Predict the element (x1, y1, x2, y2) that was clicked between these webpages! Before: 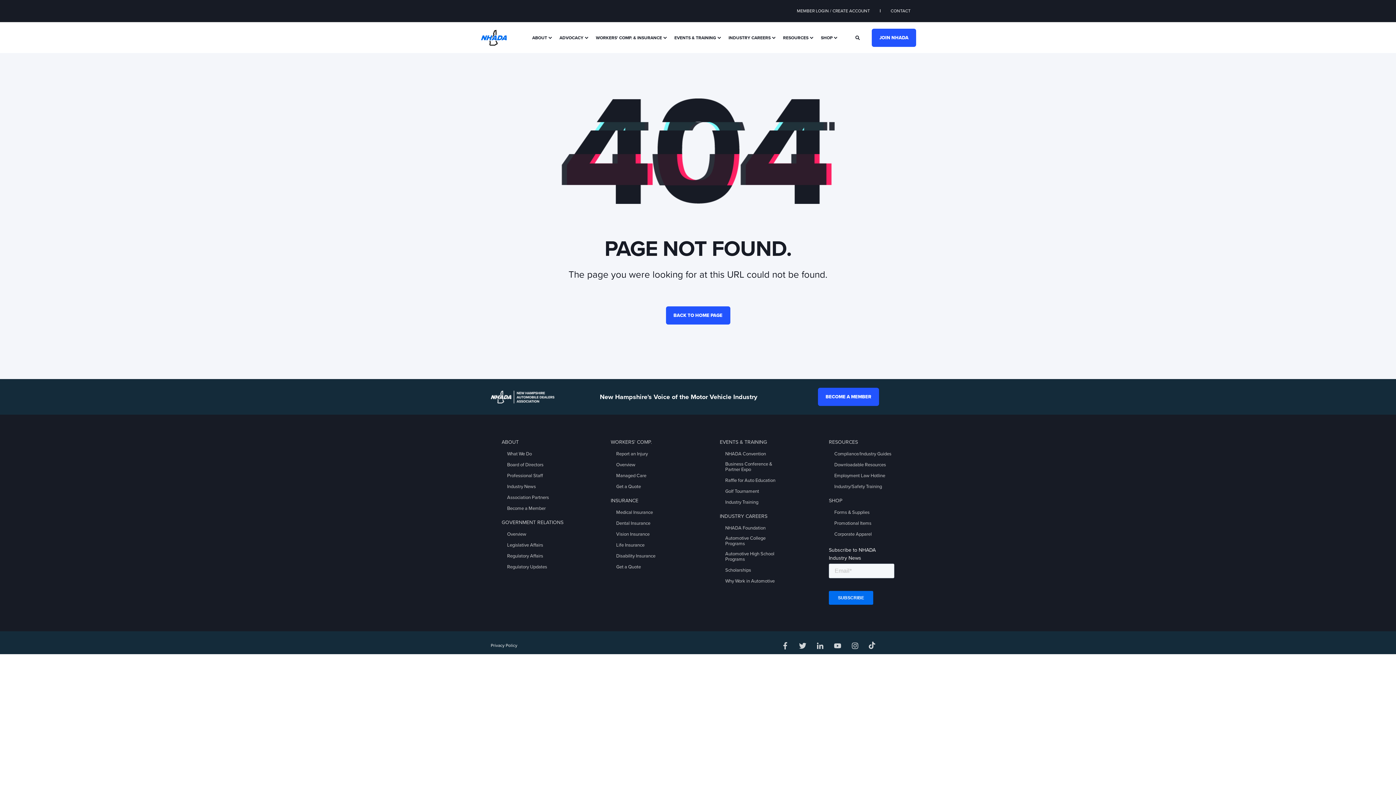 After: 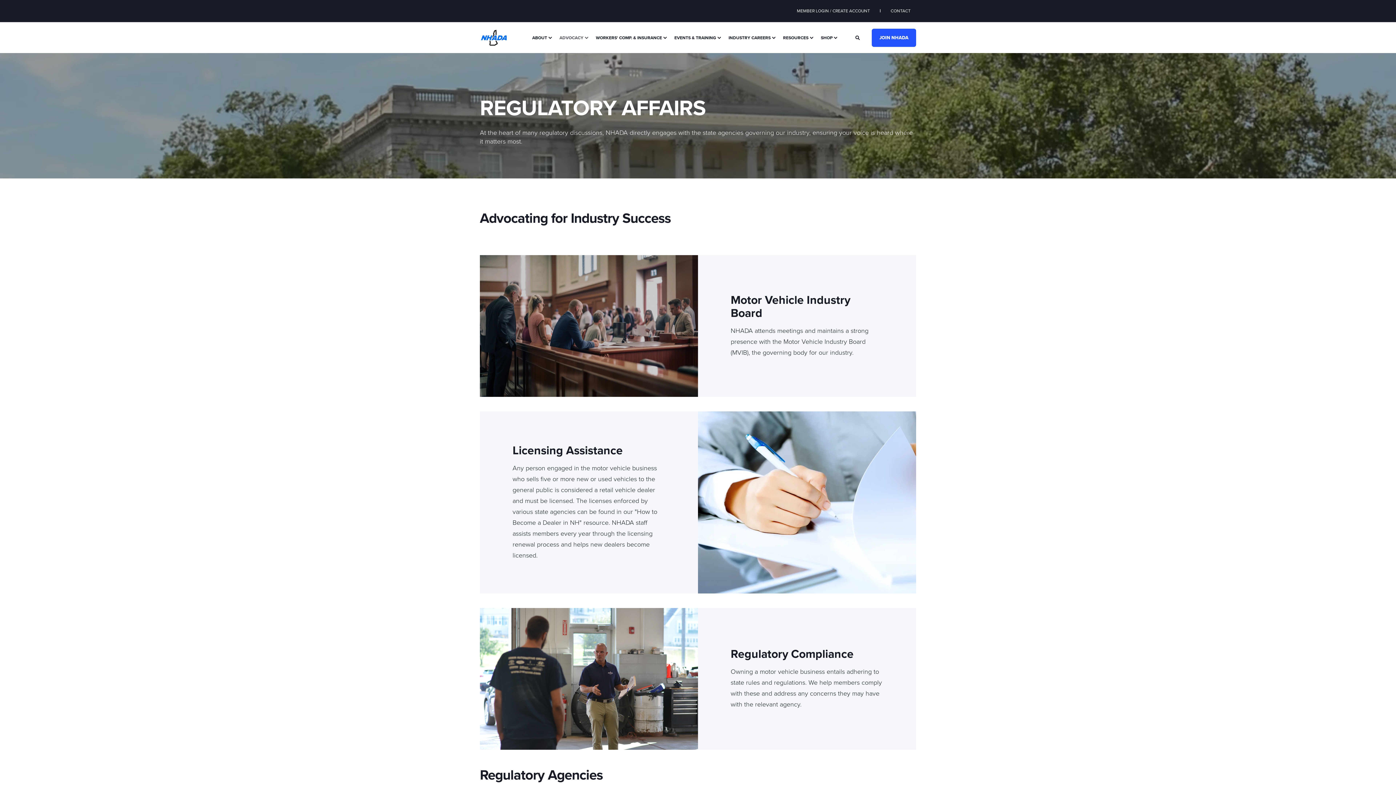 Action: label: Regulatory Affairs bbox: (507, 551, 543, 561)